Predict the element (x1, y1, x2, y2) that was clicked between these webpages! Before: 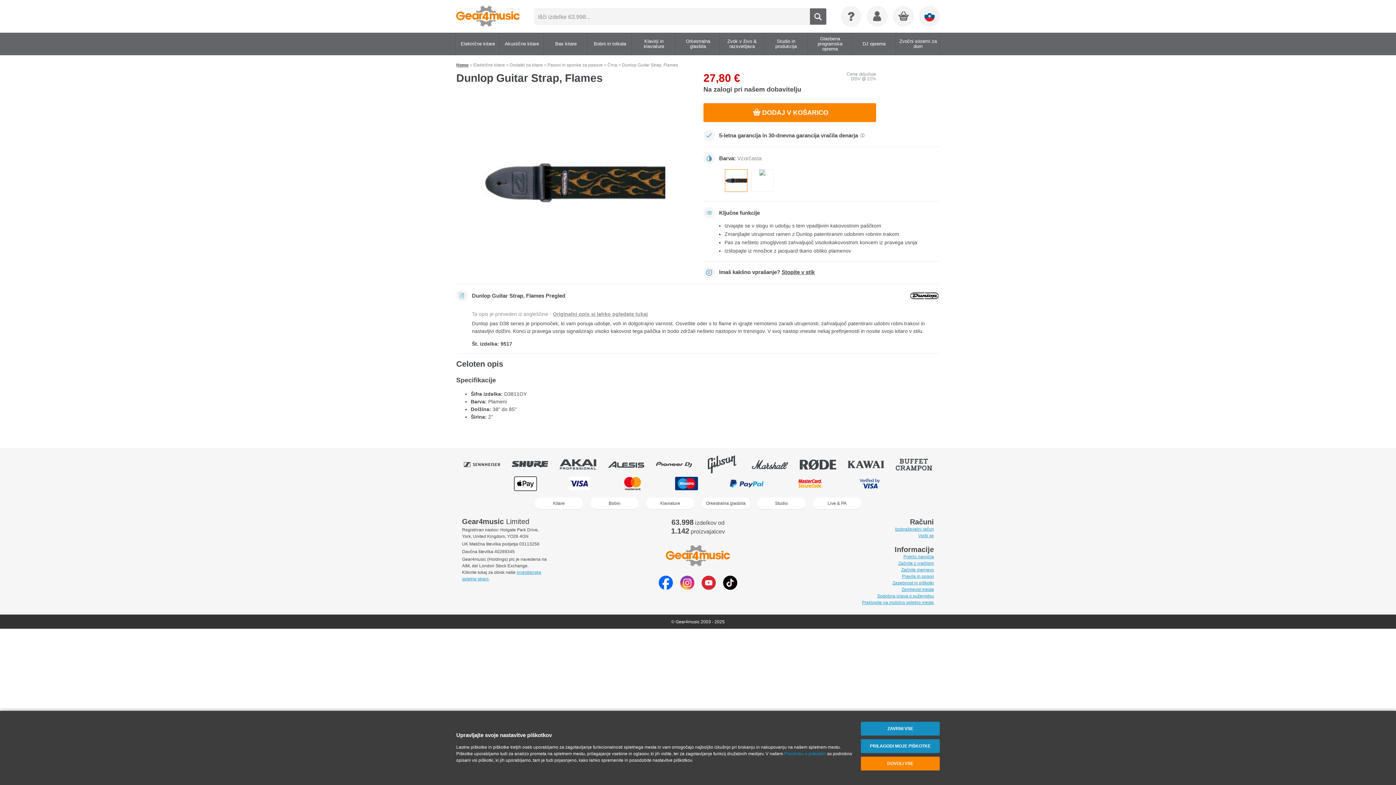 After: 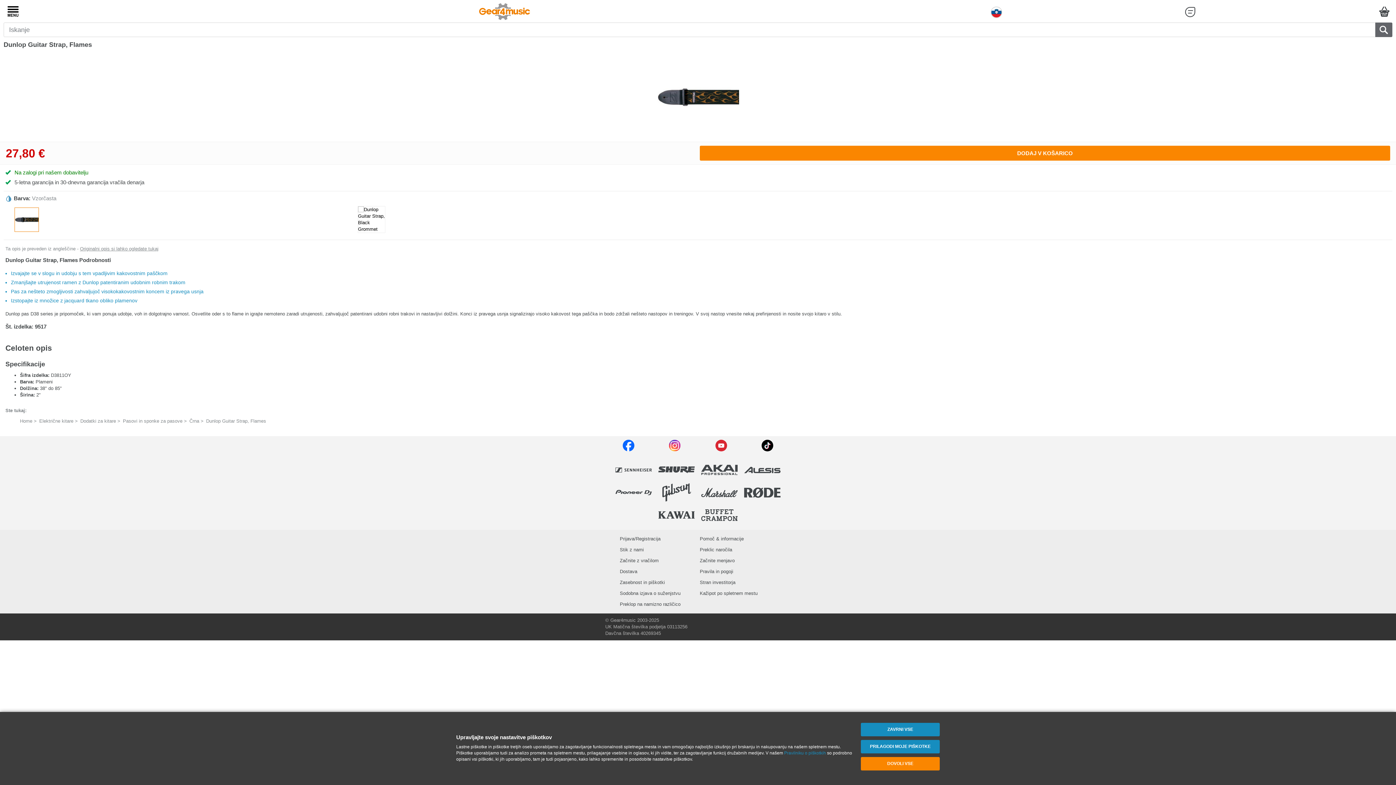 Action: label: Preklopite na mobilno spletno mesto bbox: (862, 600, 934, 605)